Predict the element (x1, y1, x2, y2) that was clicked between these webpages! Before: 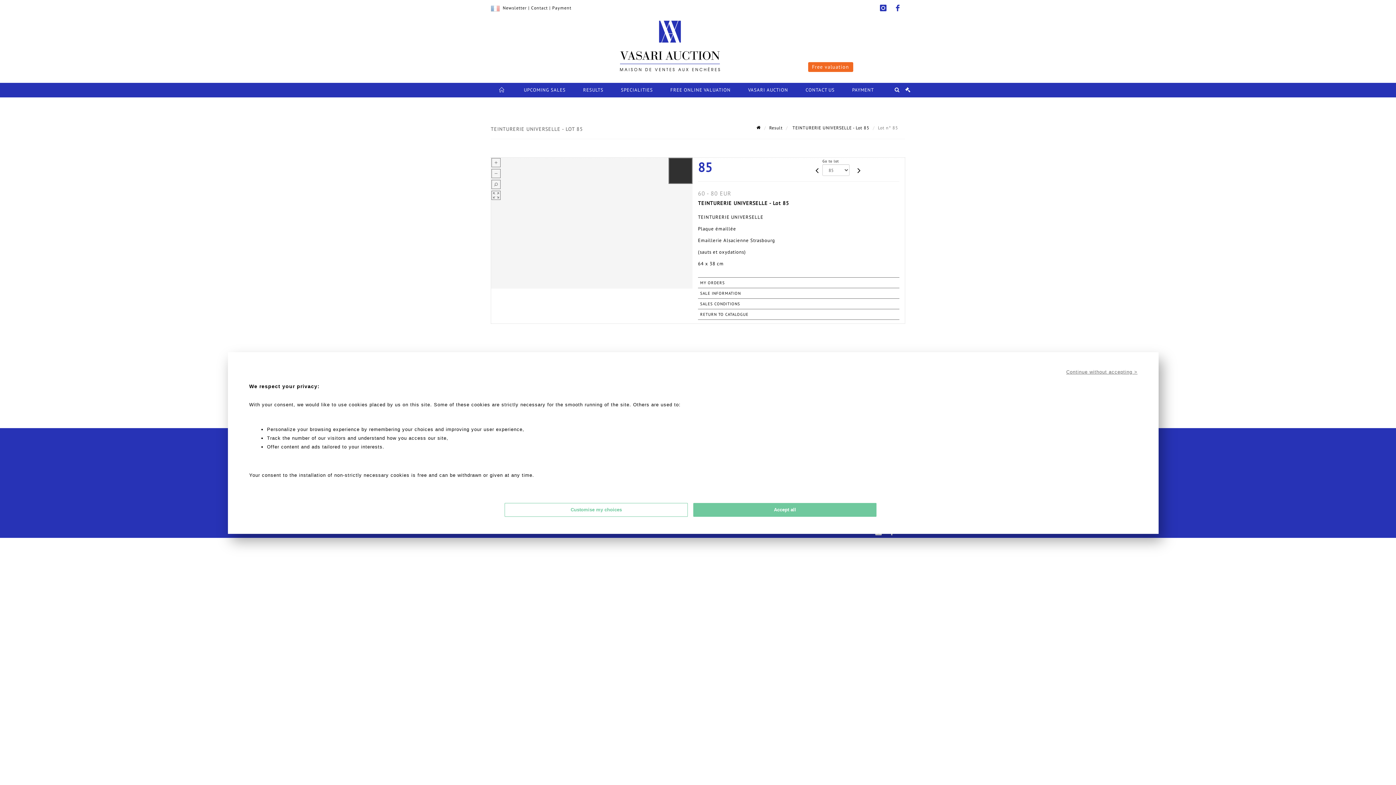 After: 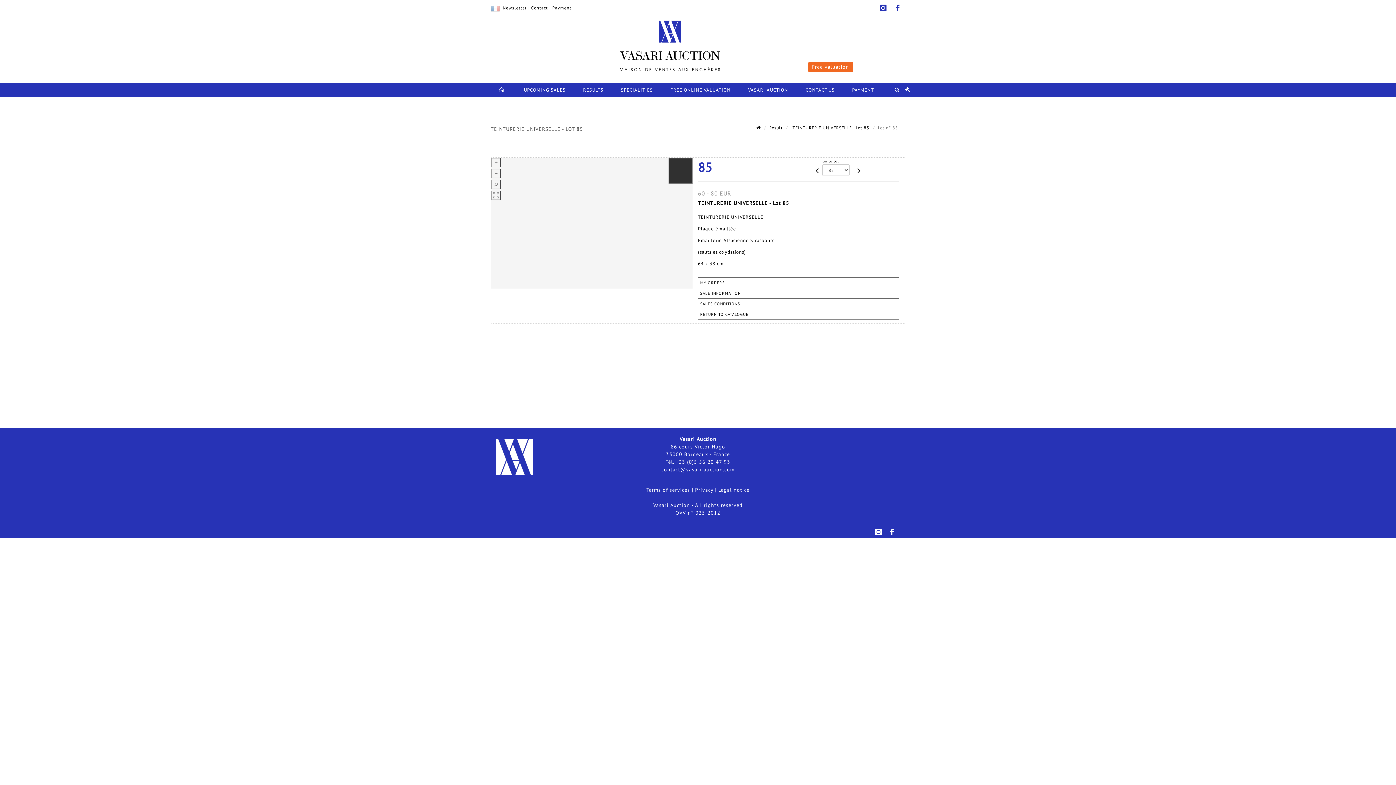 Action: bbox: (693, 503, 876, 517) label: Accept all